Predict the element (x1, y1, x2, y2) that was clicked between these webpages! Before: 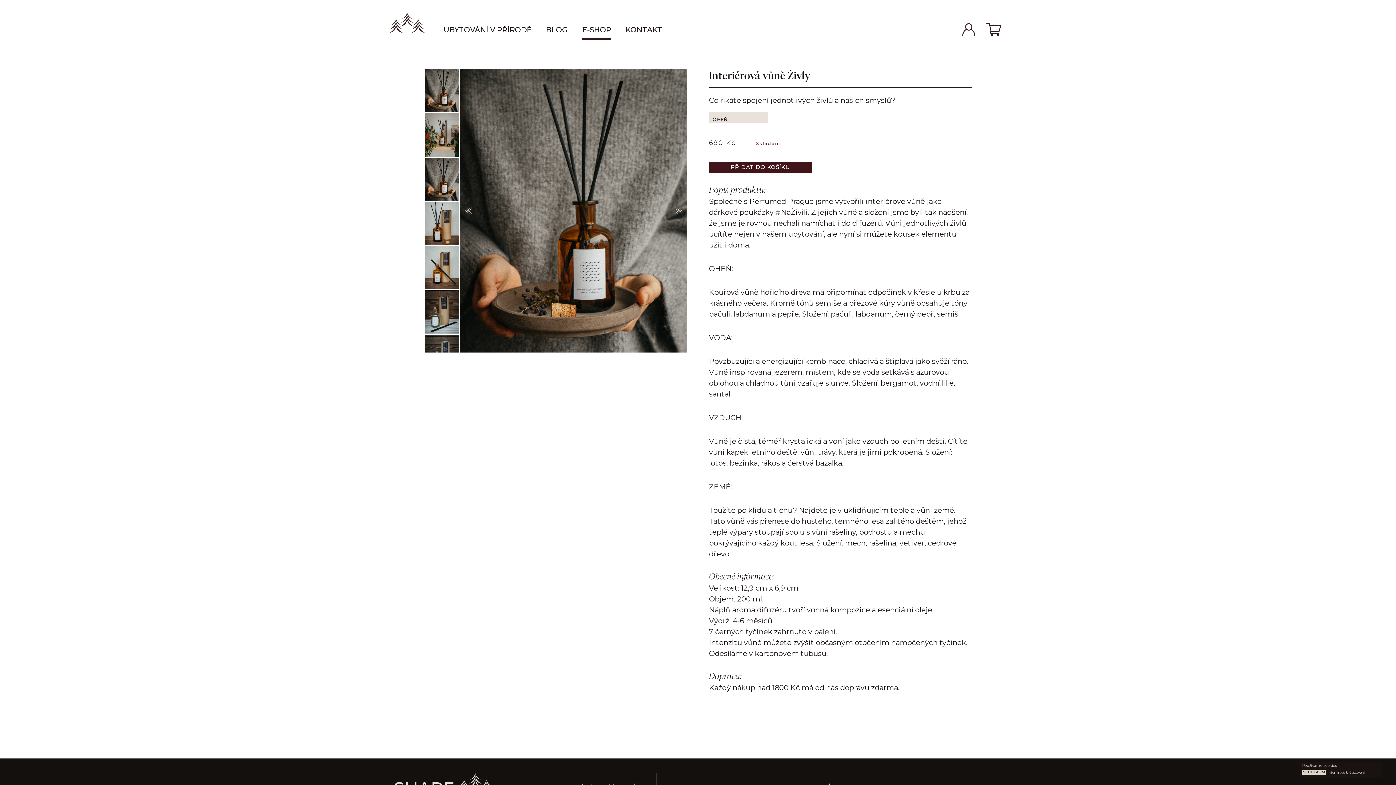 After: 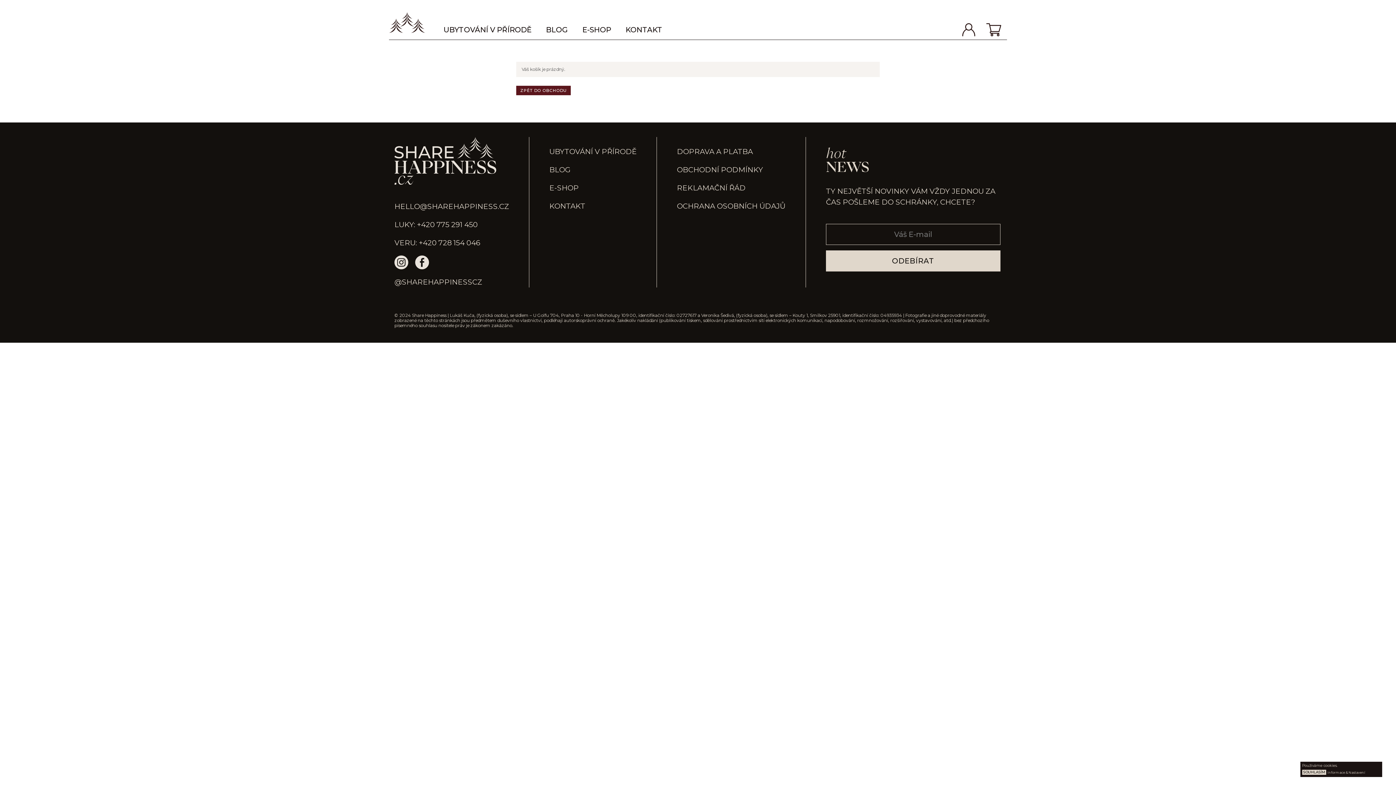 Action: bbox: (986, 24, 1001, 33)